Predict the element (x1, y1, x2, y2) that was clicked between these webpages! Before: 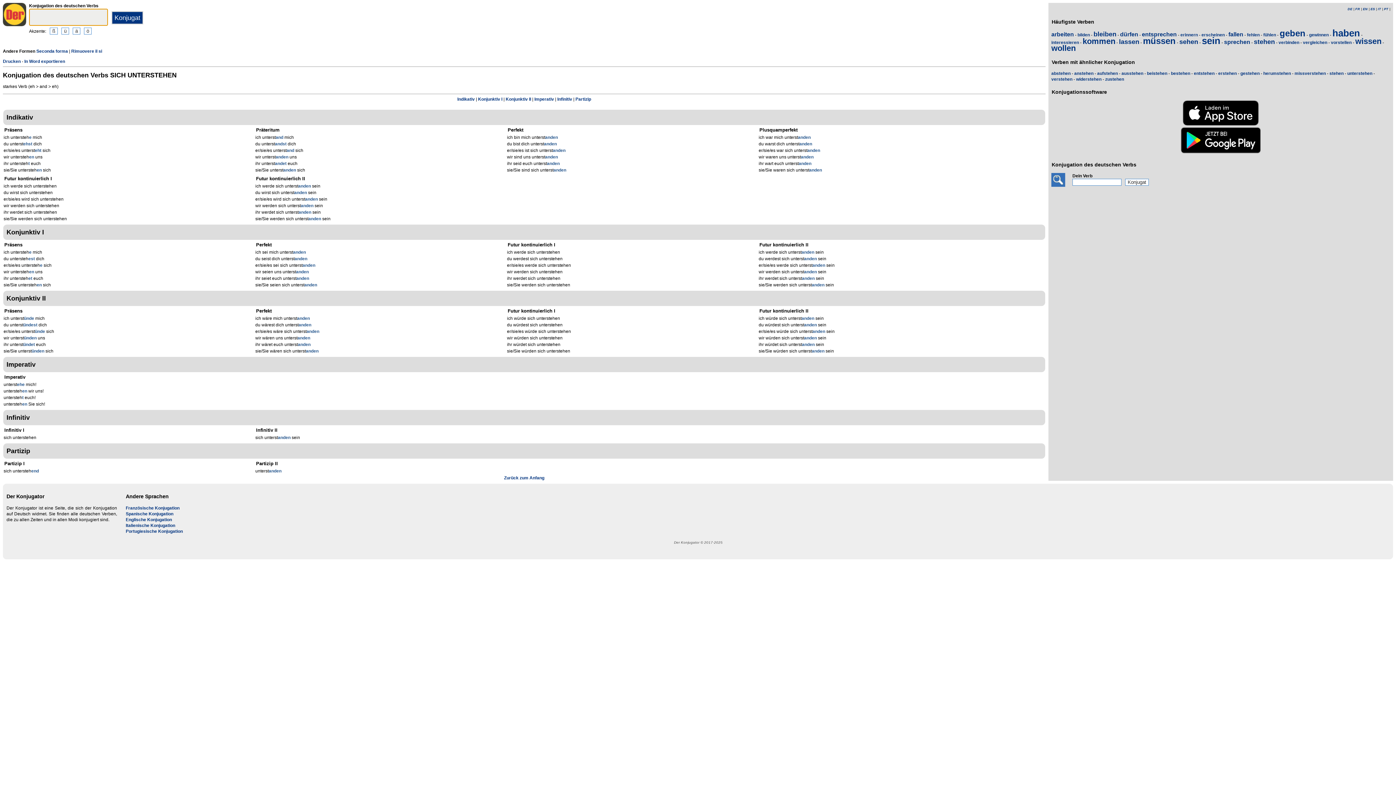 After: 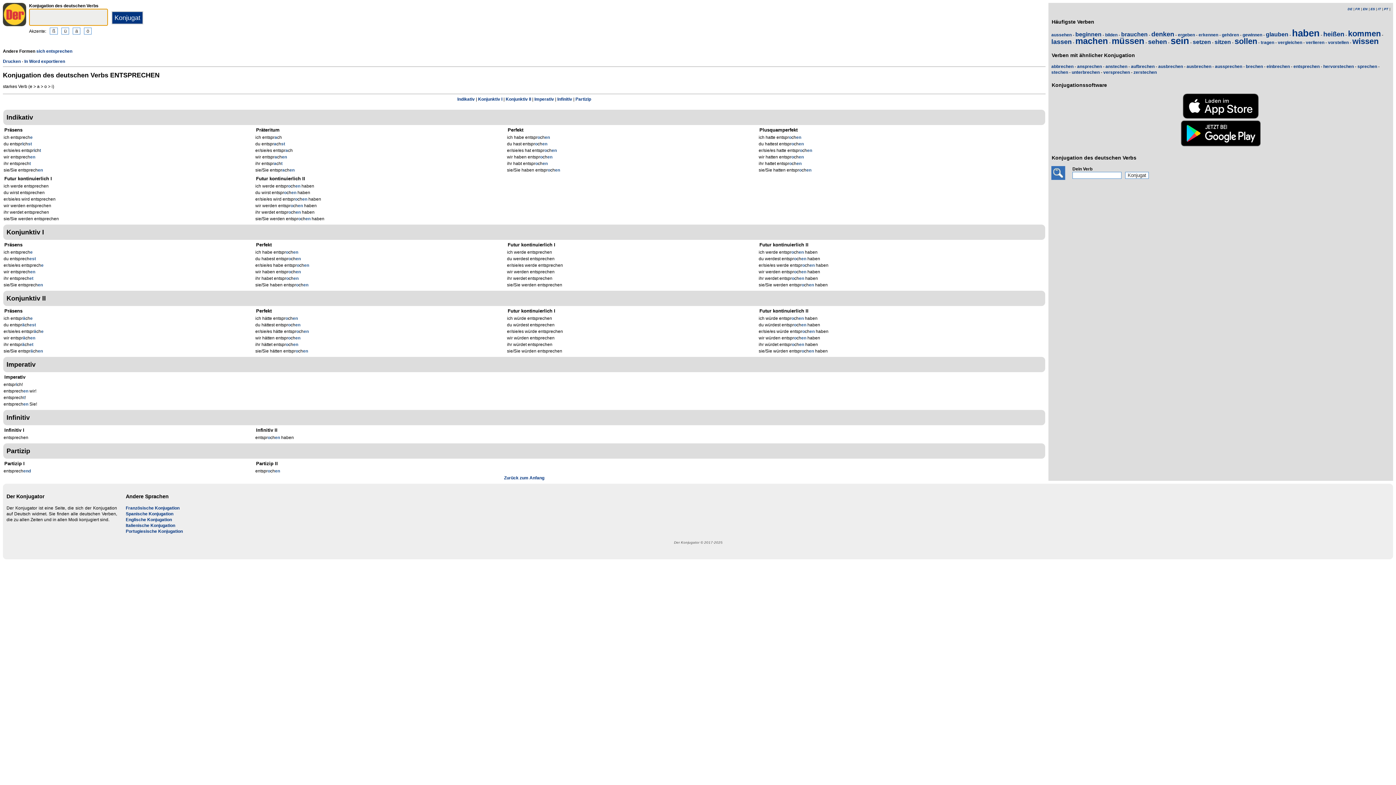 Action: bbox: (1142, 31, 1177, 37) label: entsprechen